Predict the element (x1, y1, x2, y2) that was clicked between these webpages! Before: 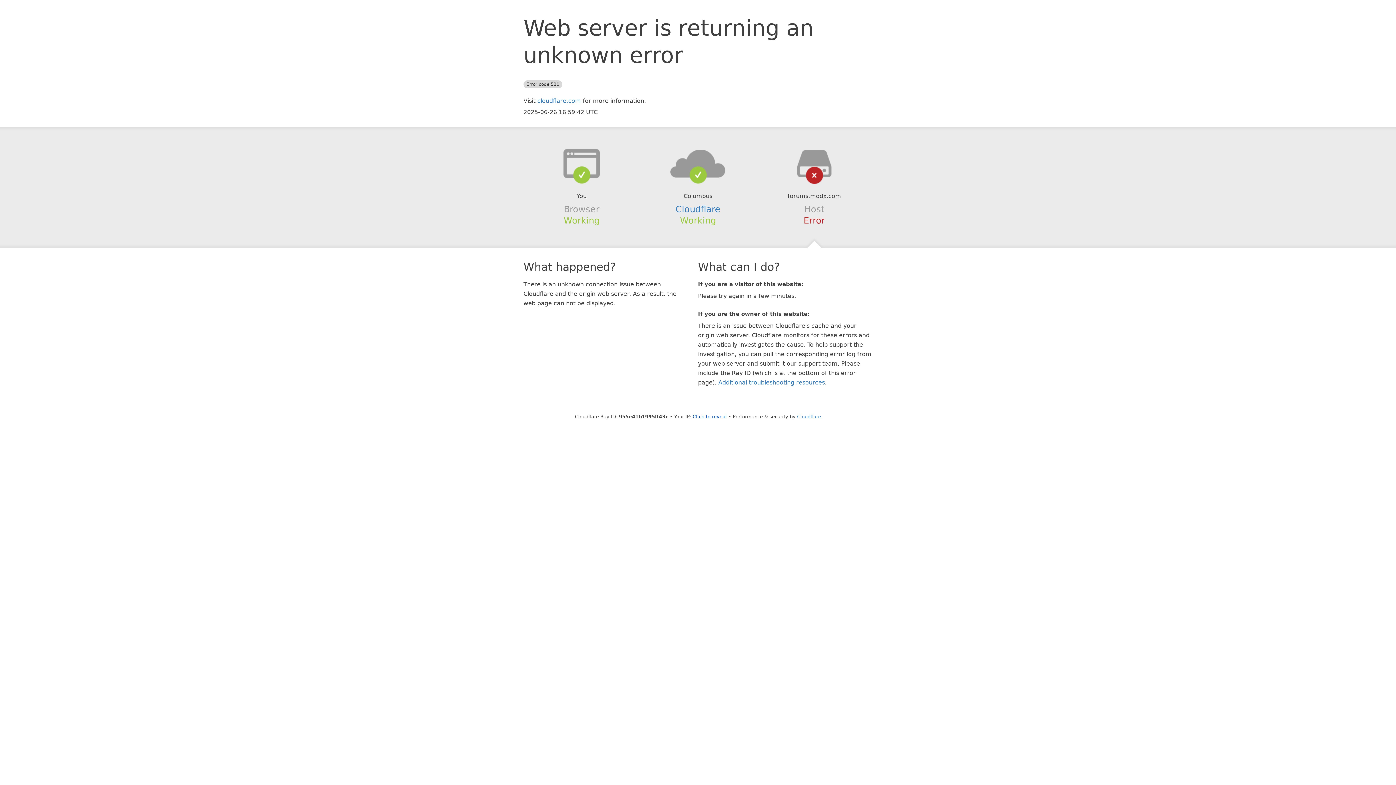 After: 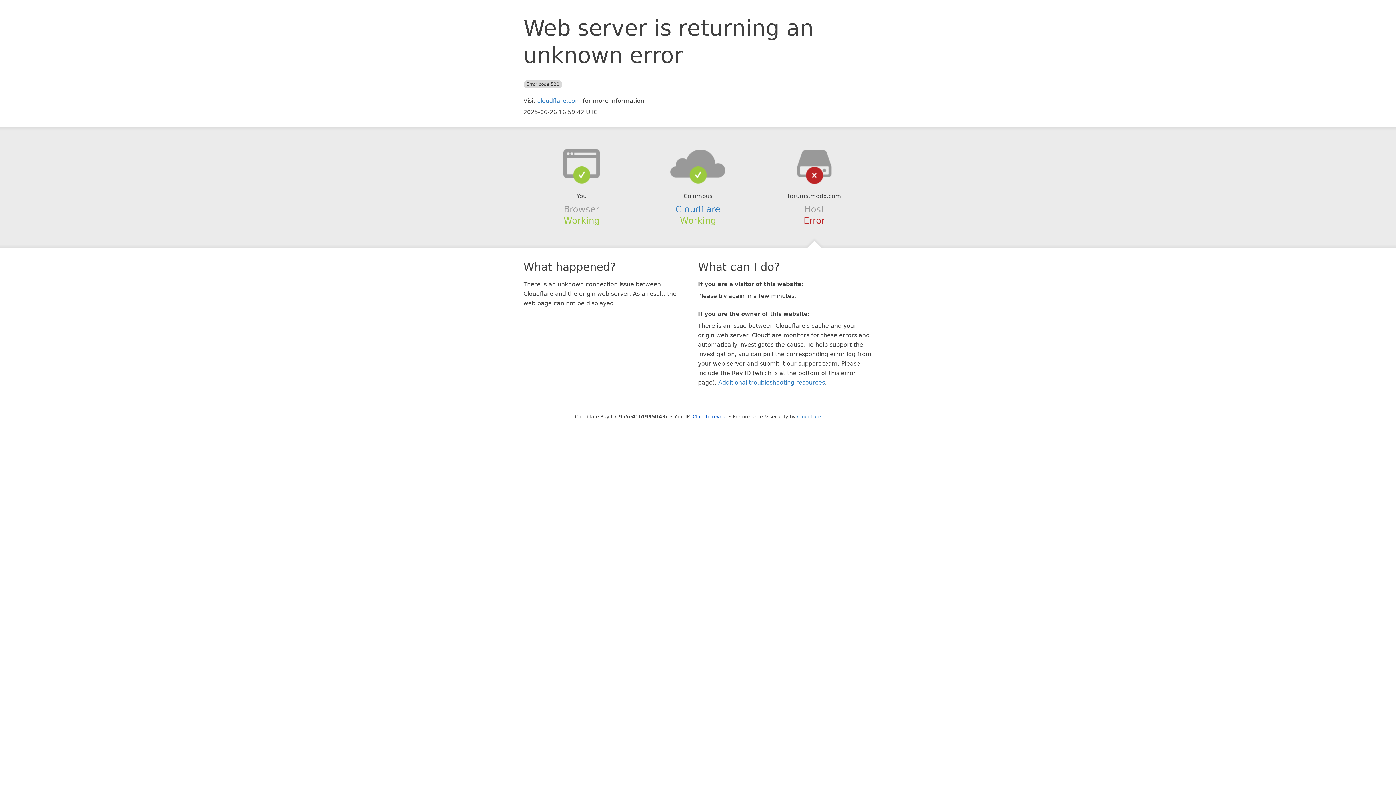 Action: bbox: (639, 148, 756, 178)